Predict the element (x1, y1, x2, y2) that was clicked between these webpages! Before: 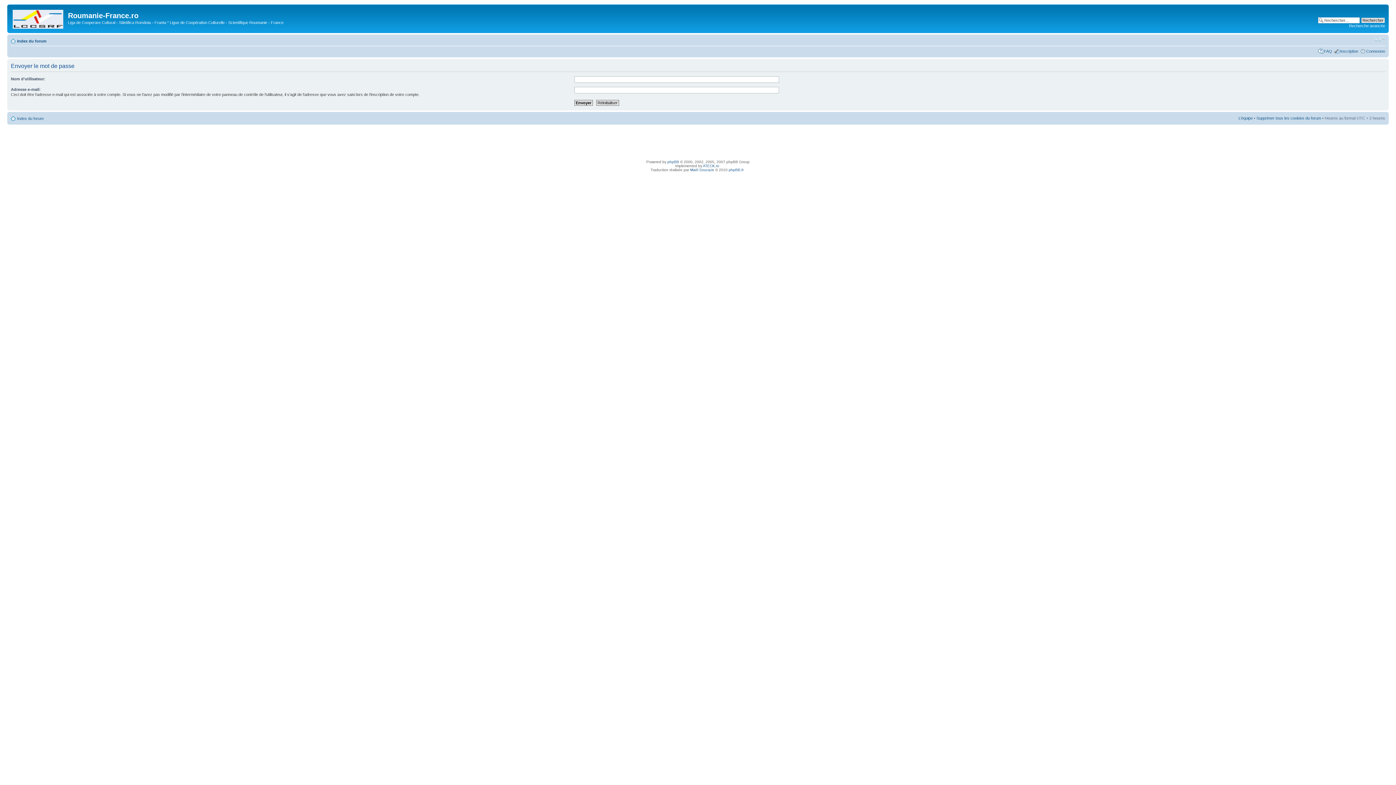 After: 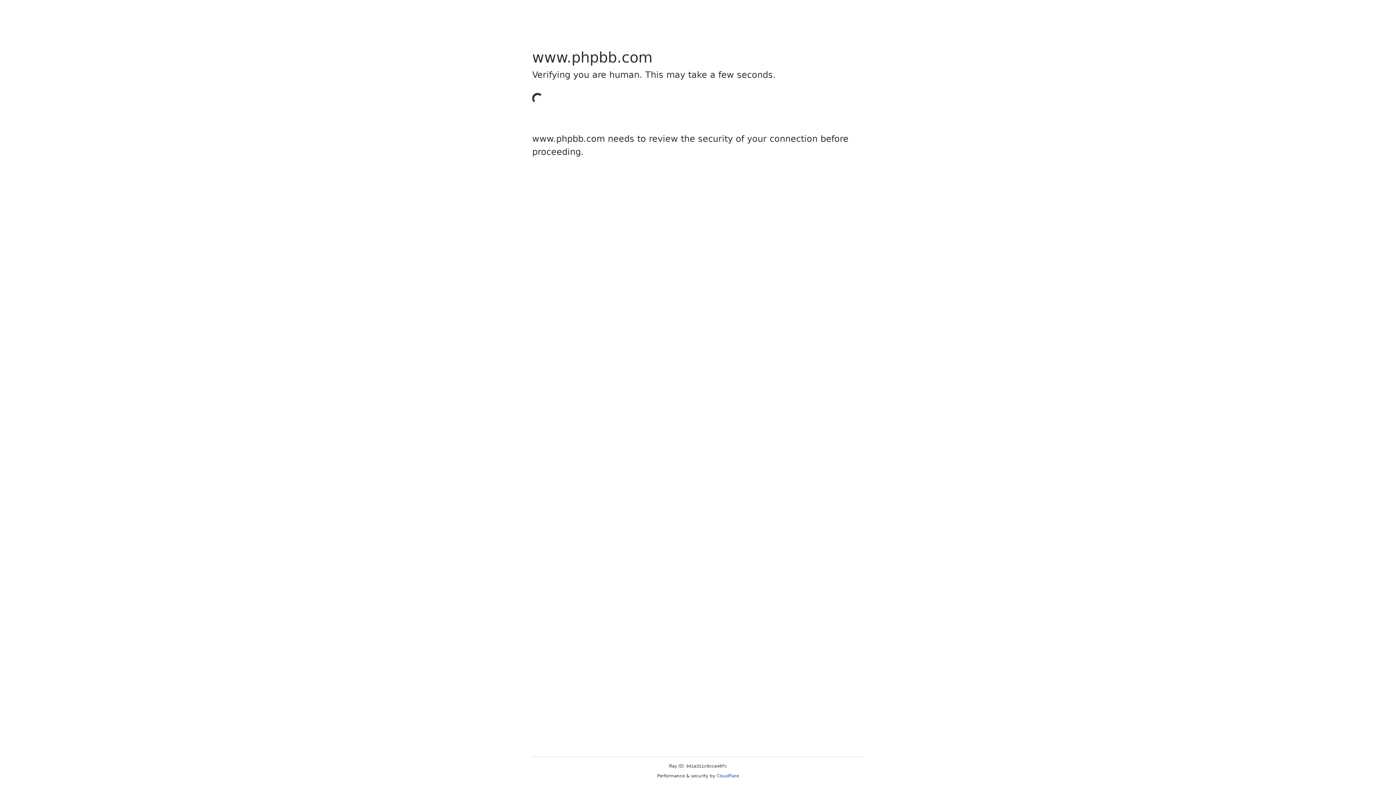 Action: bbox: (667, 159, 679, 163) label: phpBB